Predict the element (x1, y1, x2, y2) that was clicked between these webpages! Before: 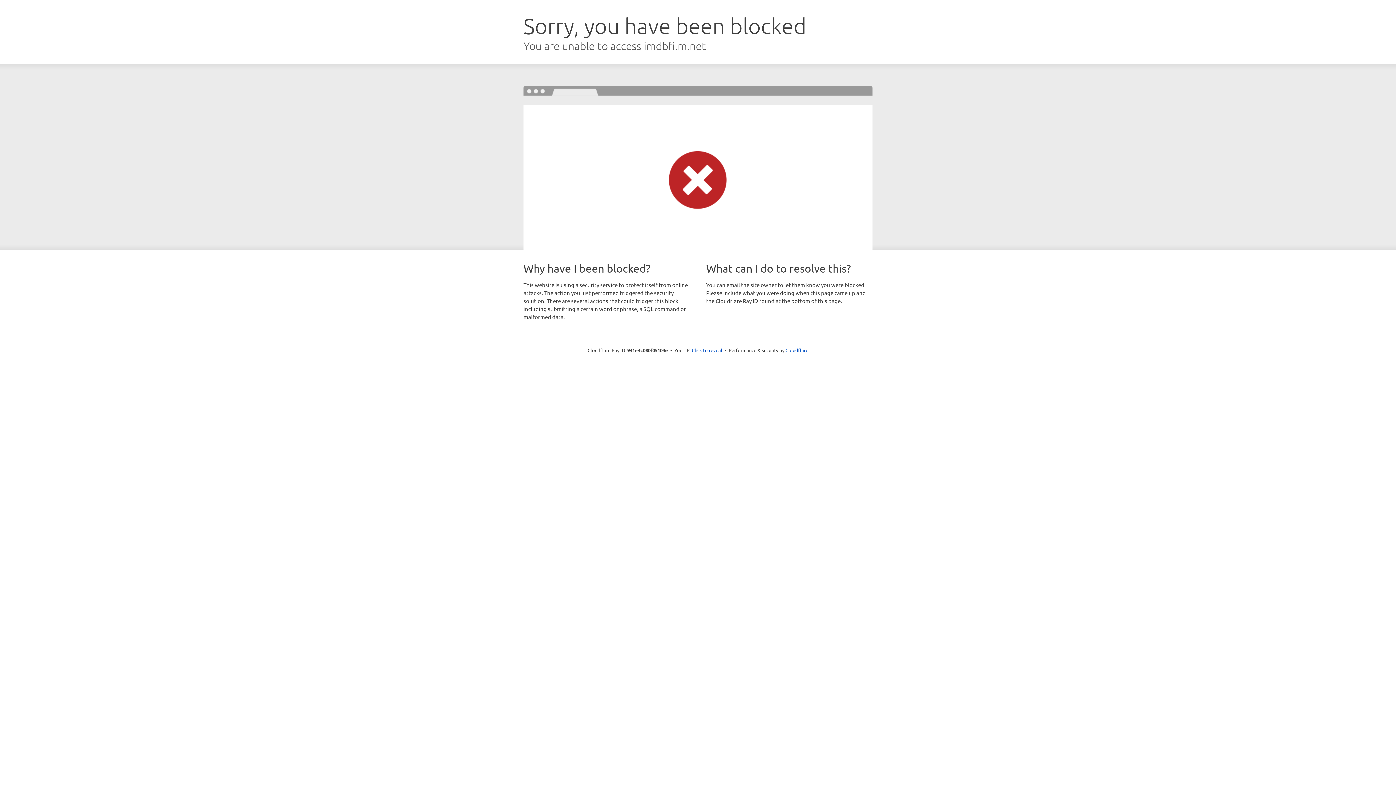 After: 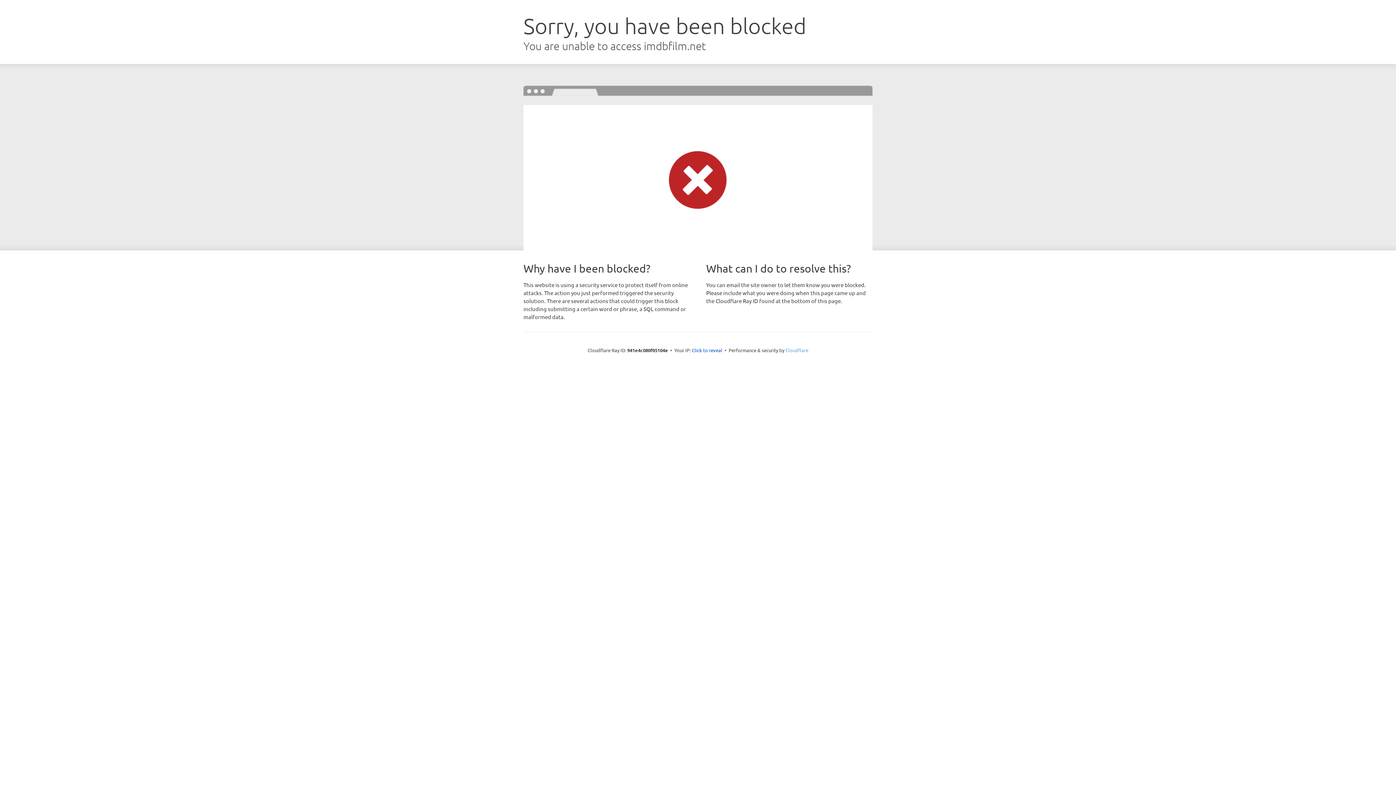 Action: bbox: (785, 347, 808, 353) label: Cloudflare